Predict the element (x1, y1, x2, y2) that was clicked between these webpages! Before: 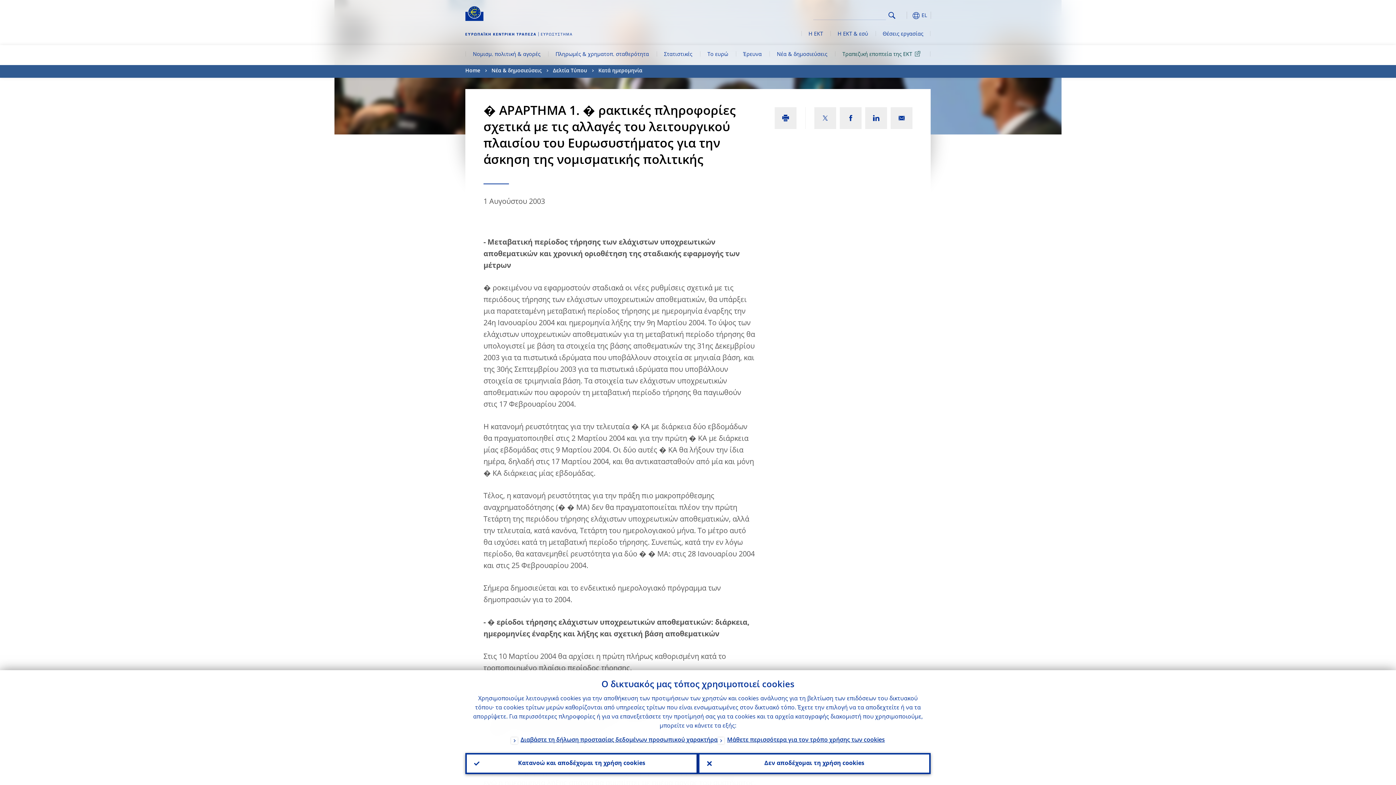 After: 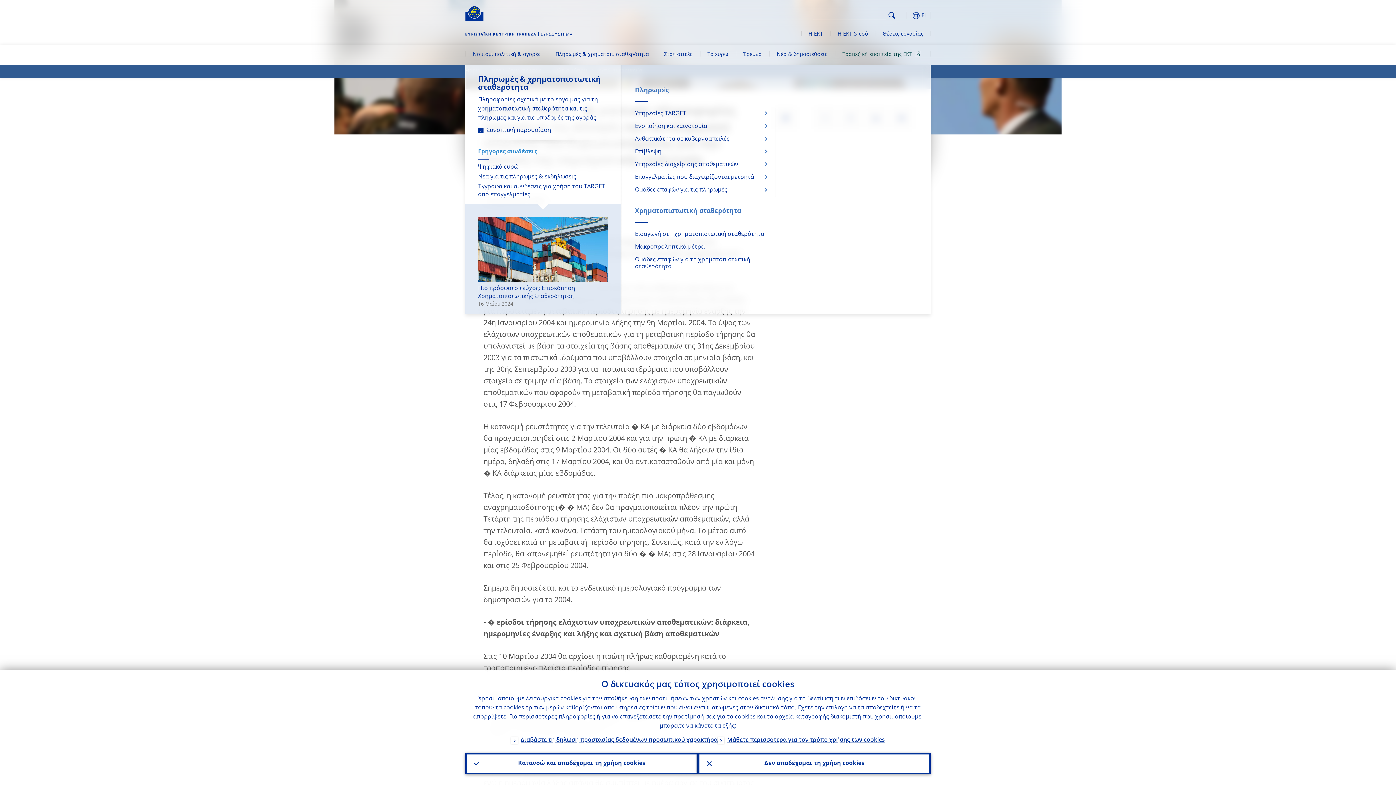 Action: label: Πληρωμές & χρηματοπ. σταθερότητα bbox: (548, 45, 656, 65)